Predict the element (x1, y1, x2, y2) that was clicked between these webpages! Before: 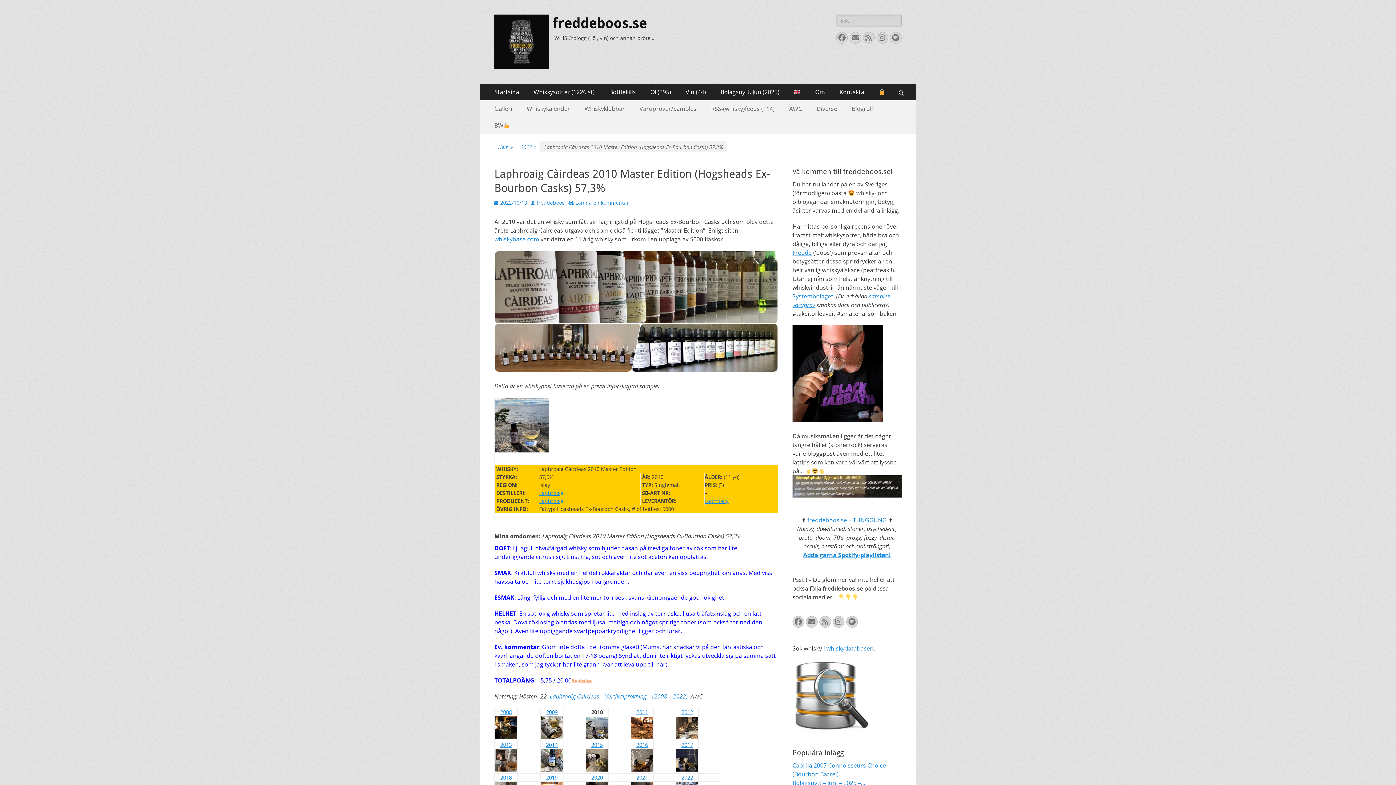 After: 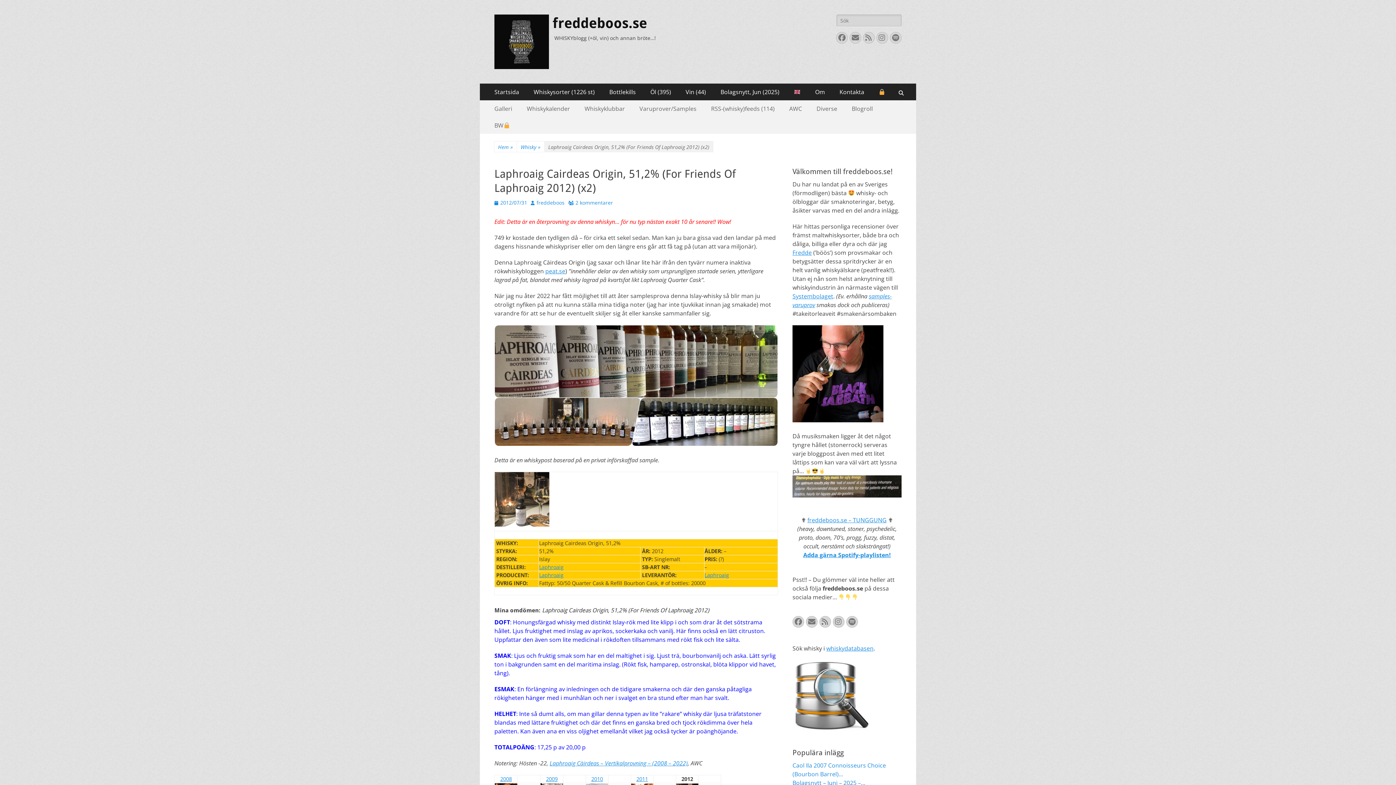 Action: bbox: (681, 709, 693, 716) label: 2012